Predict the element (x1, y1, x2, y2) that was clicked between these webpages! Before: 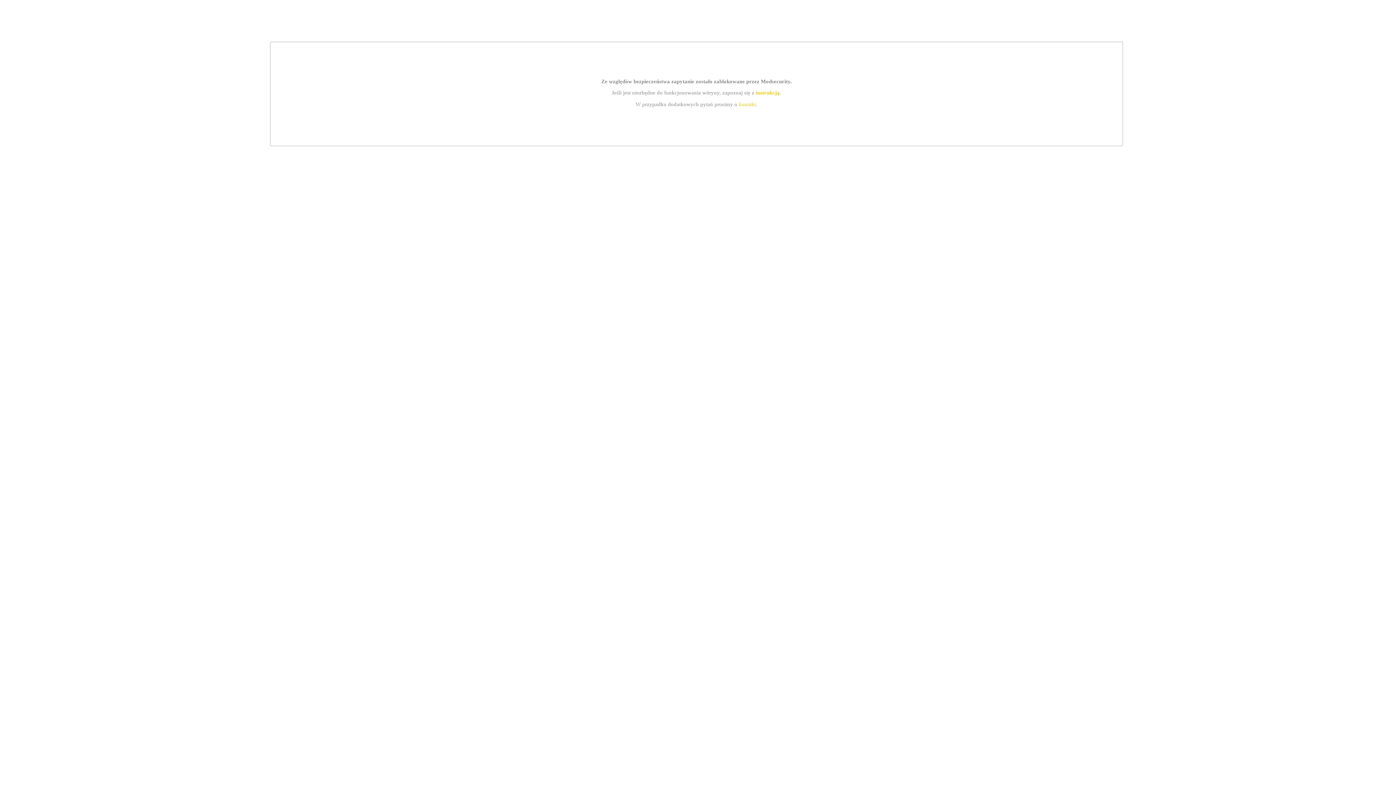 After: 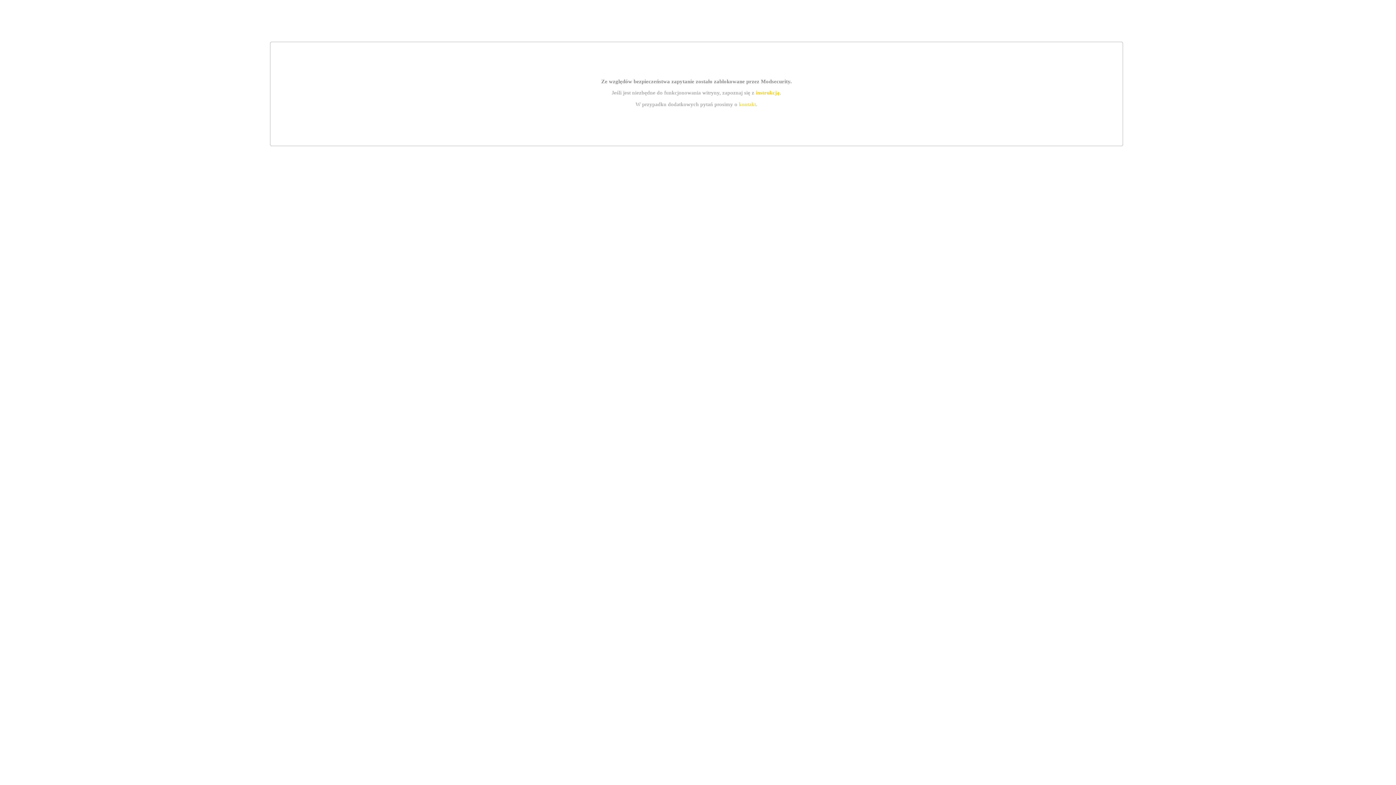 Action: label: instrukcją bbox: (755, 89, 779, 95)